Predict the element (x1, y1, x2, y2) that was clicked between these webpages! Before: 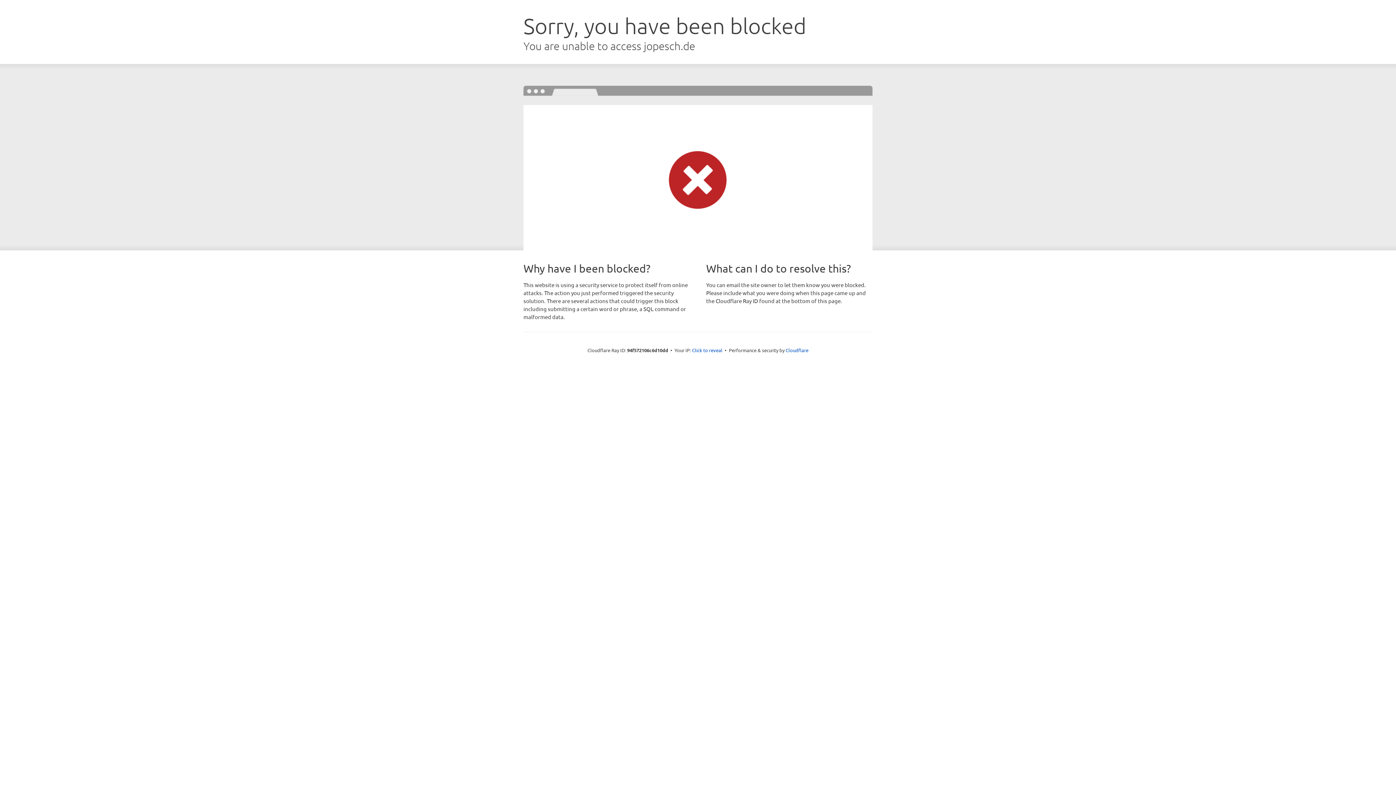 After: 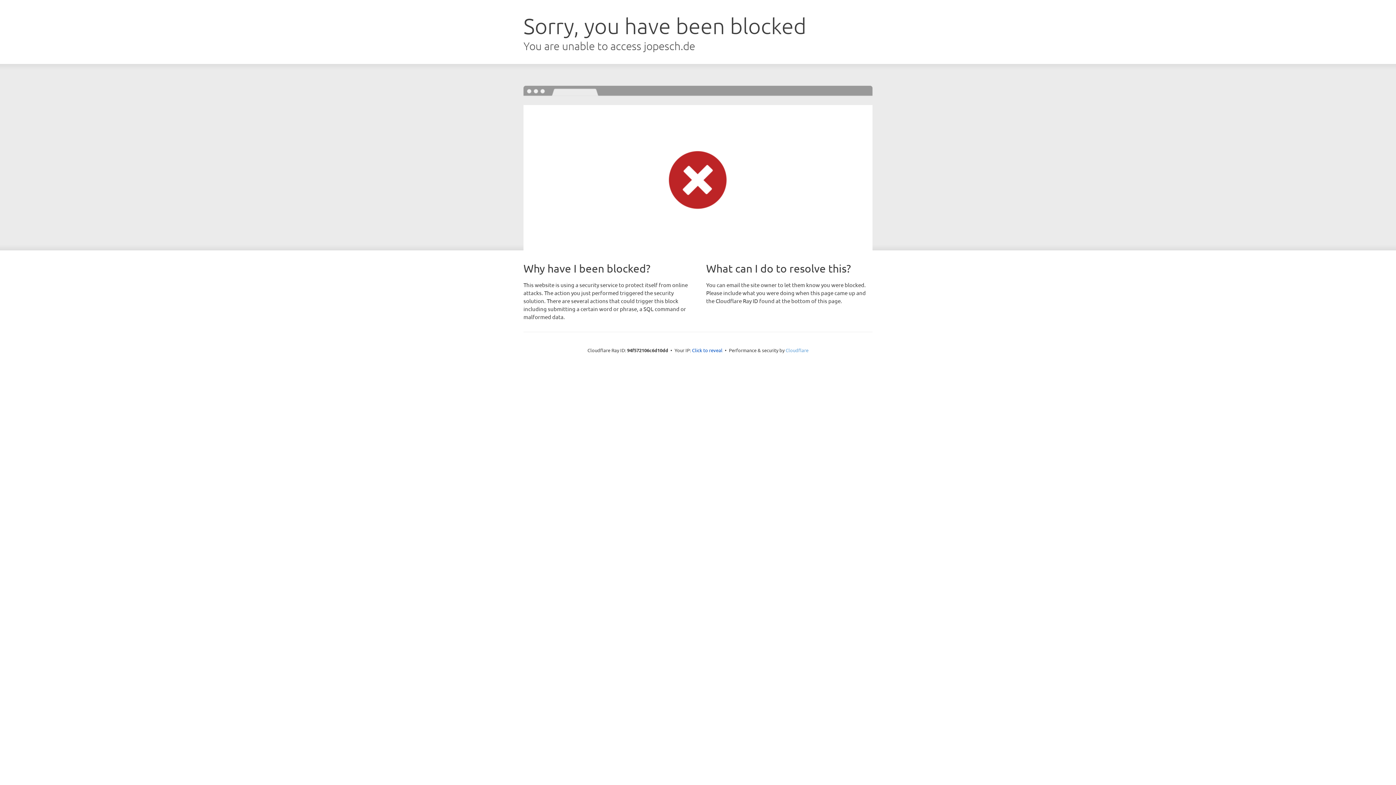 Action: label: Cloudflare bbox: (785, 347, 808, 353)